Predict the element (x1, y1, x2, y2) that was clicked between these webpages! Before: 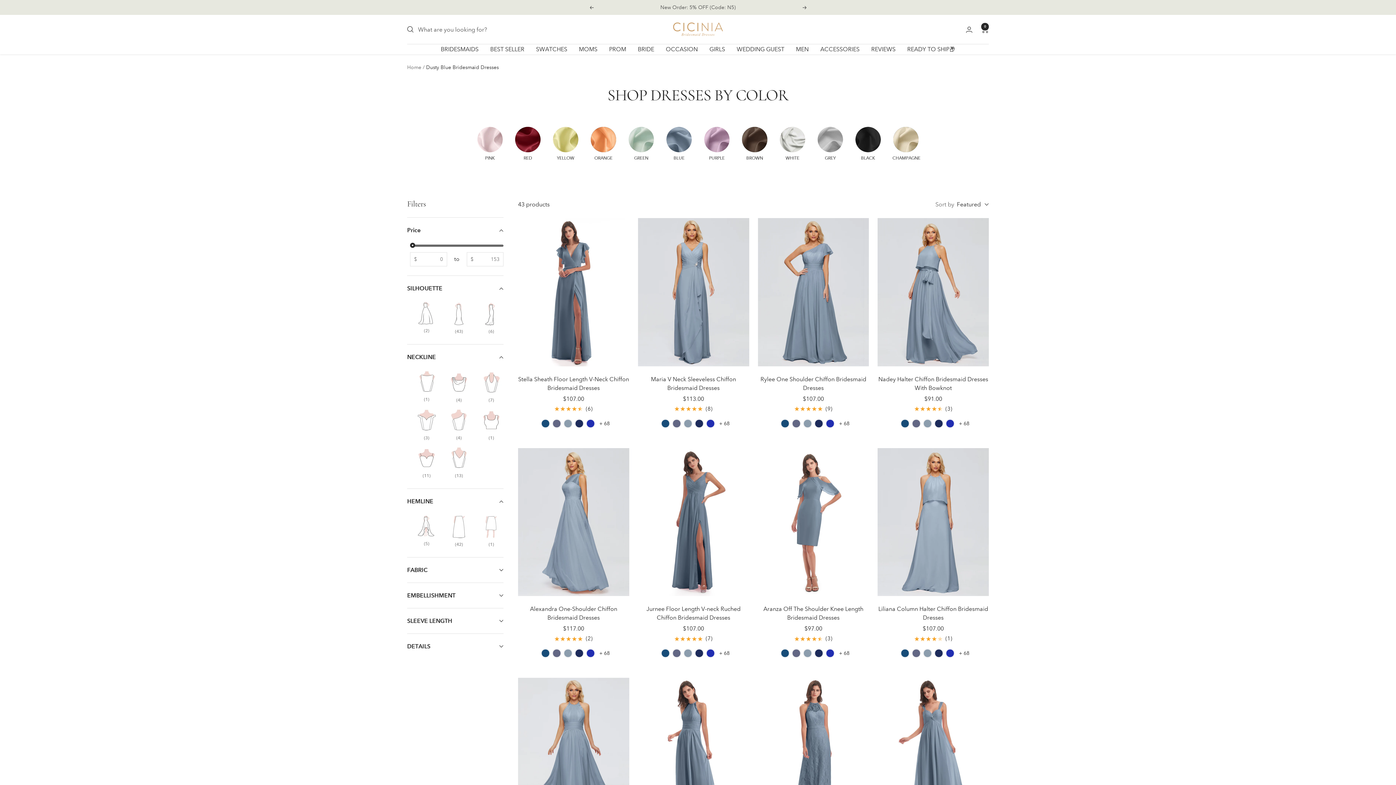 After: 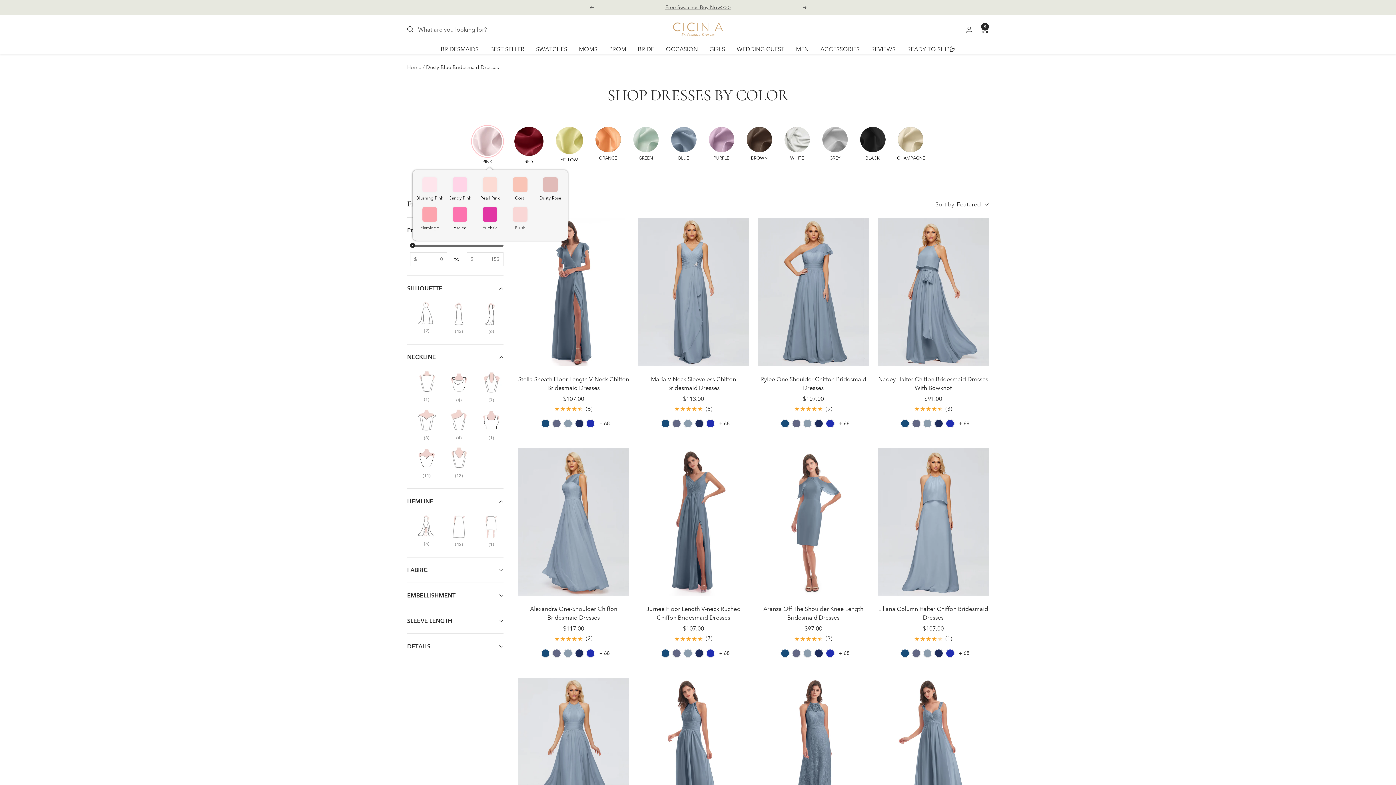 Action: bbox: (475, 125, 504, 162) label: PINK